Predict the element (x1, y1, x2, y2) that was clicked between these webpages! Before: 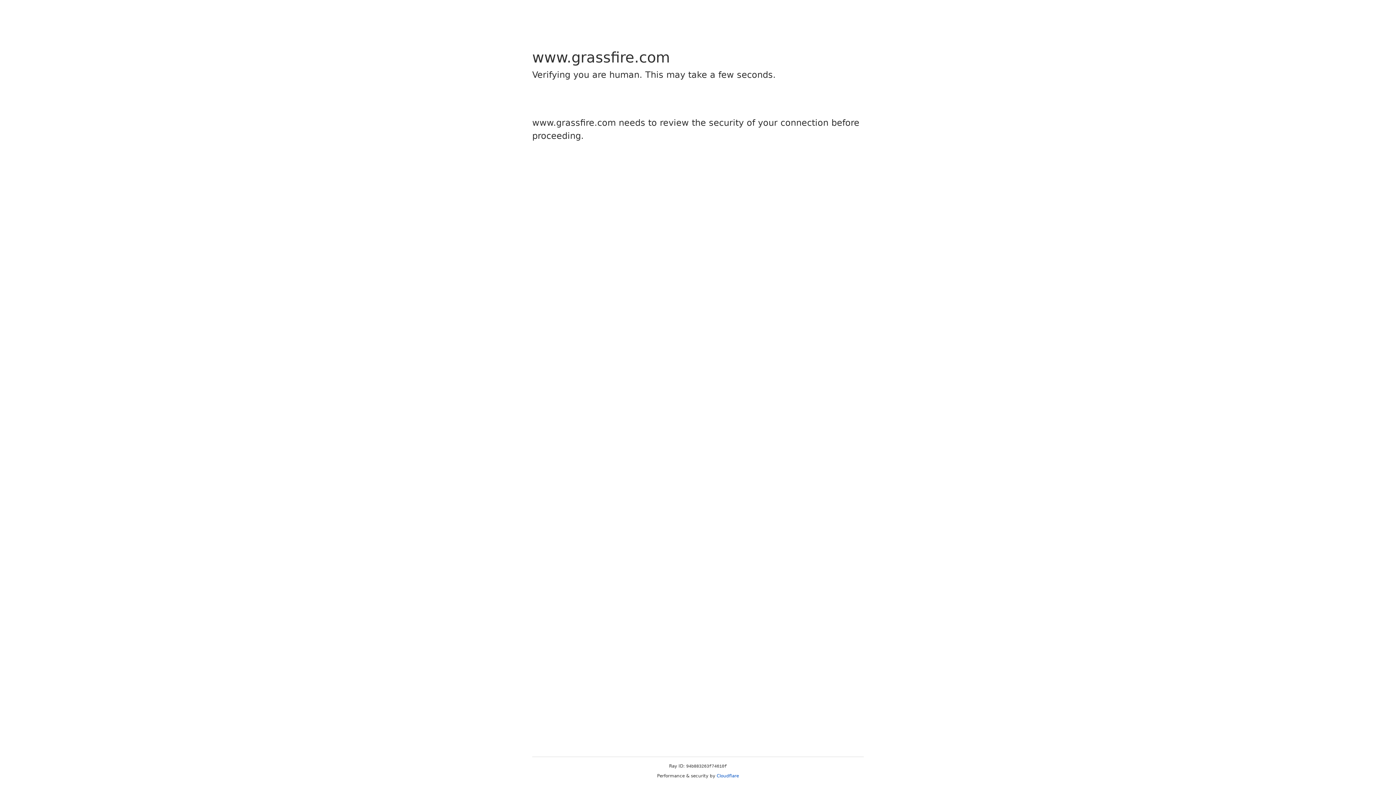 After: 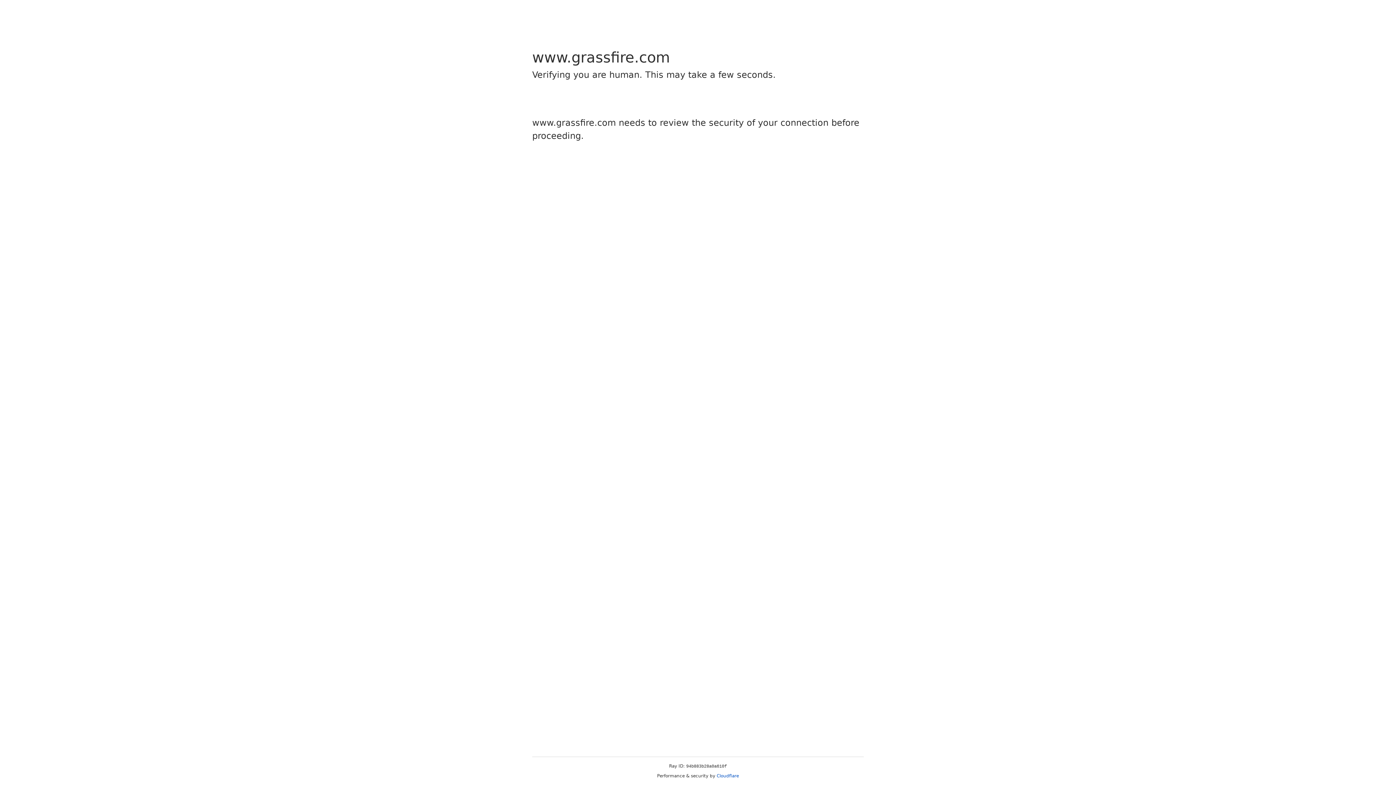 Action: label: Cloudflare bbox: (716, 773, 739, 778)